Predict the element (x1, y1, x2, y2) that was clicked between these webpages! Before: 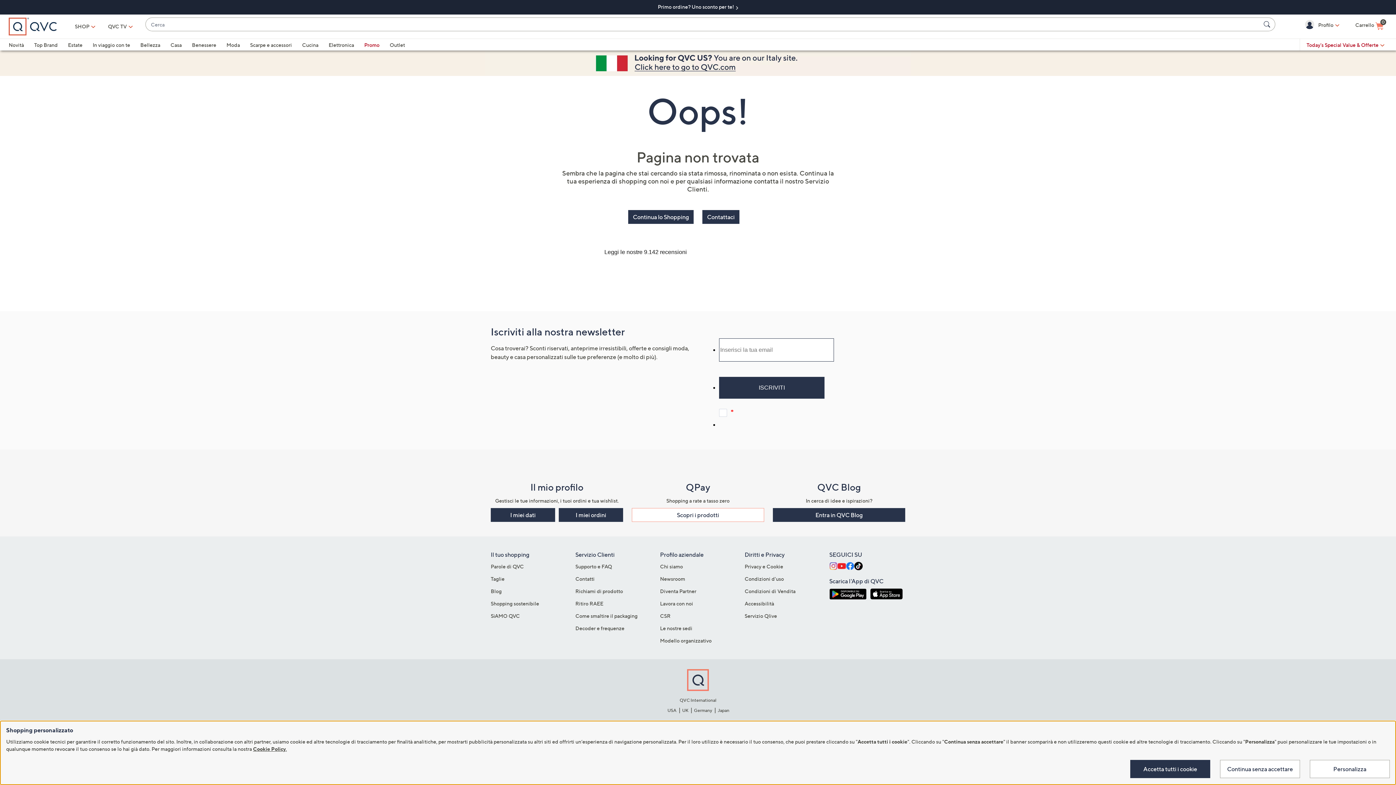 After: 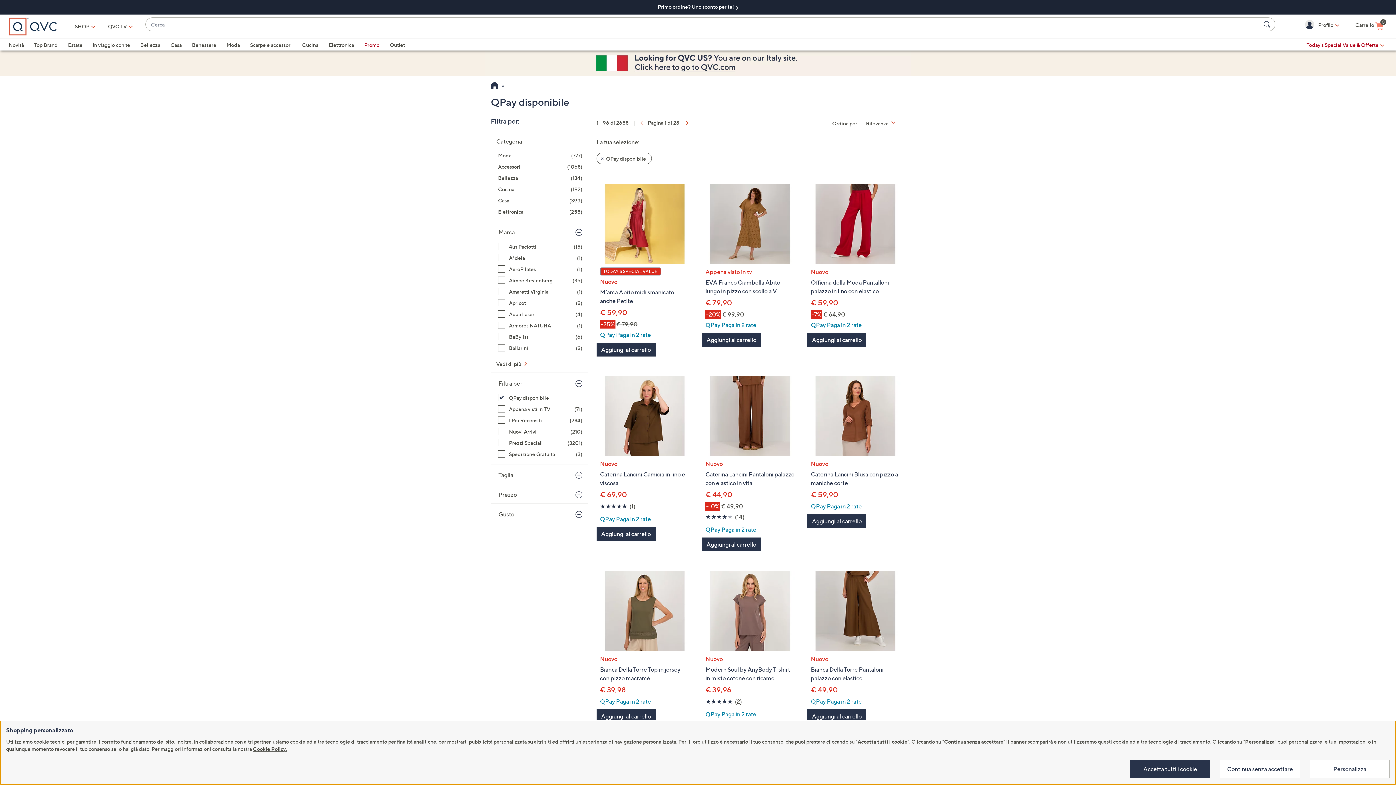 Action: bbox: (632, 508, 764, 522) label: Scopri i prodotti​